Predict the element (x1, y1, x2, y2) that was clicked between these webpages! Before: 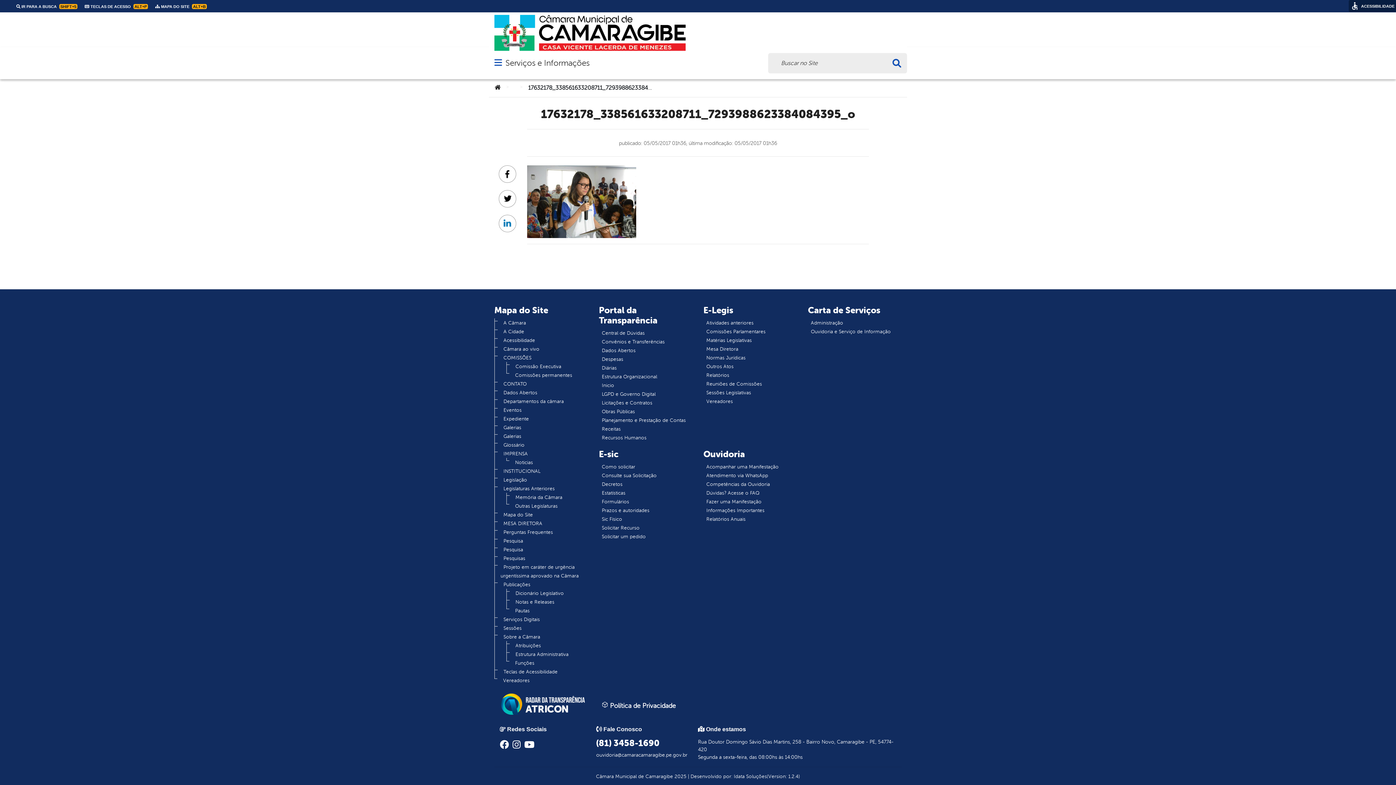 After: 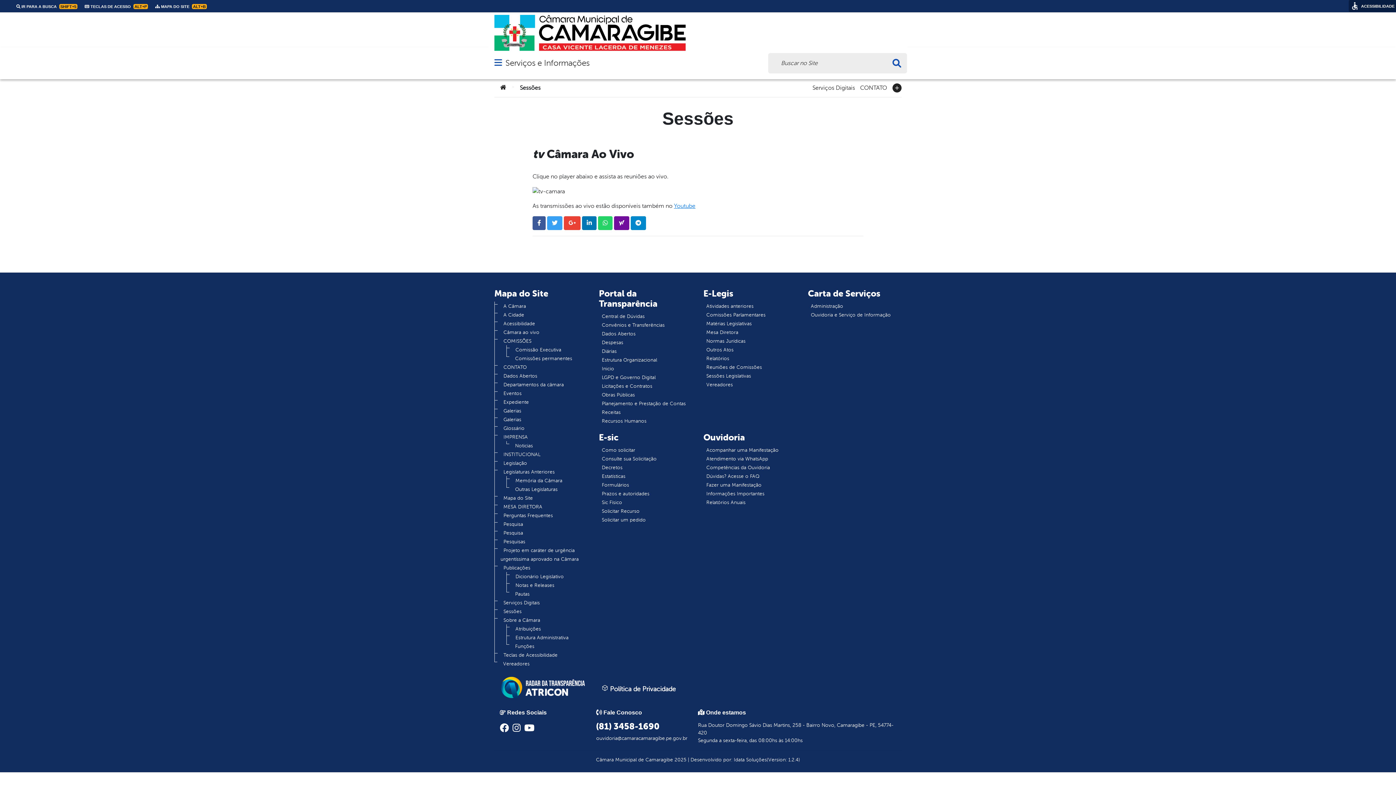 Action: label: Sessões bbox: (500, 623, 524, 634)